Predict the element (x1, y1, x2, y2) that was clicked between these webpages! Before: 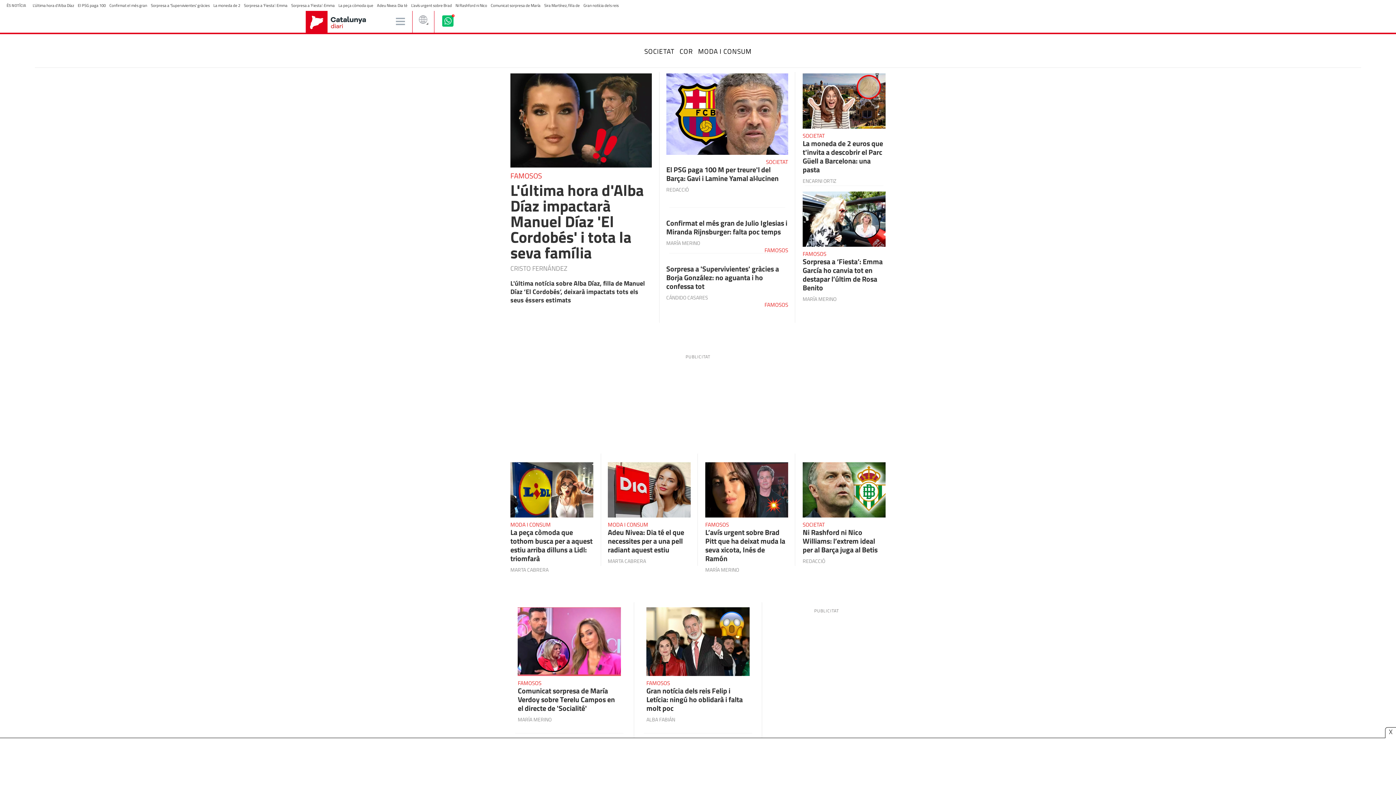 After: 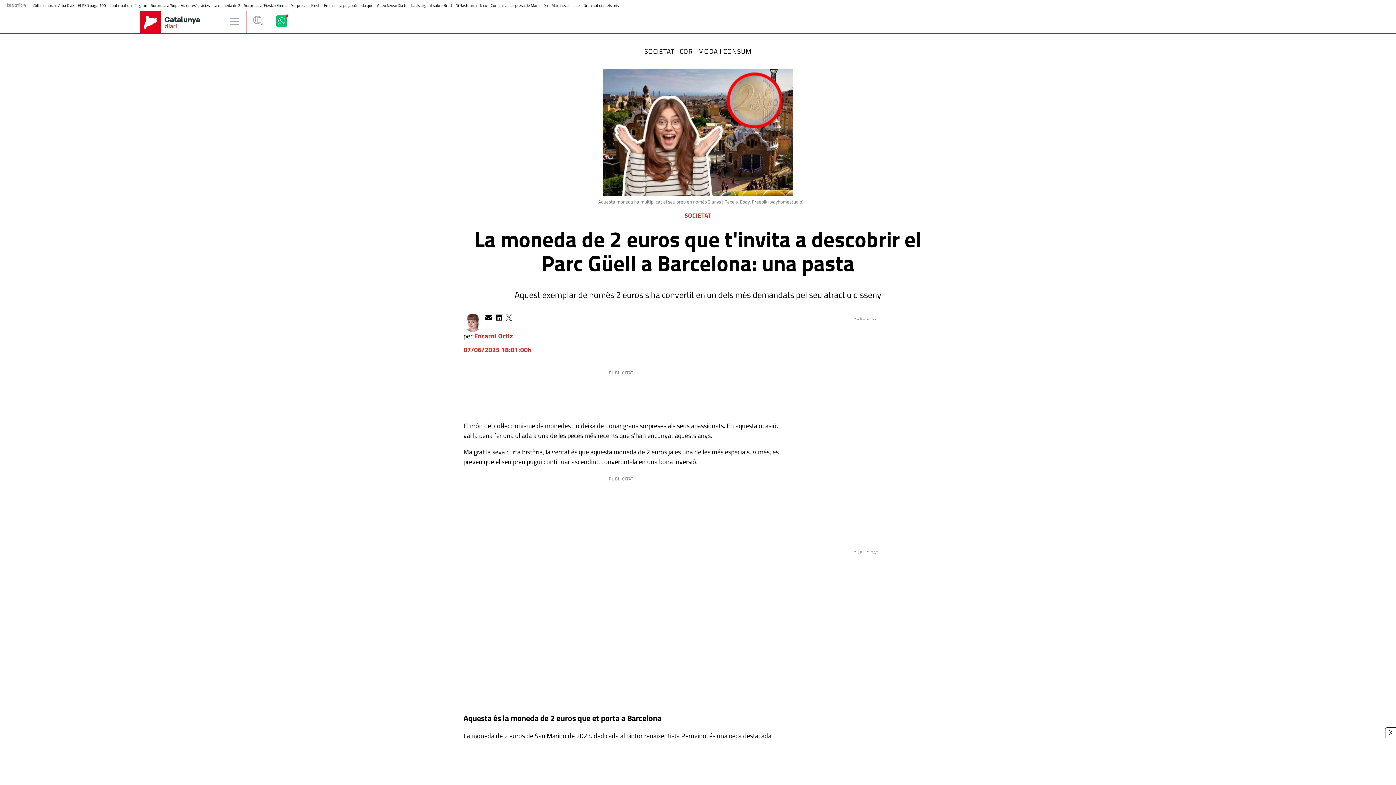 Action: label: La moneda de 2 bbox: (213, 2, 240, 8)